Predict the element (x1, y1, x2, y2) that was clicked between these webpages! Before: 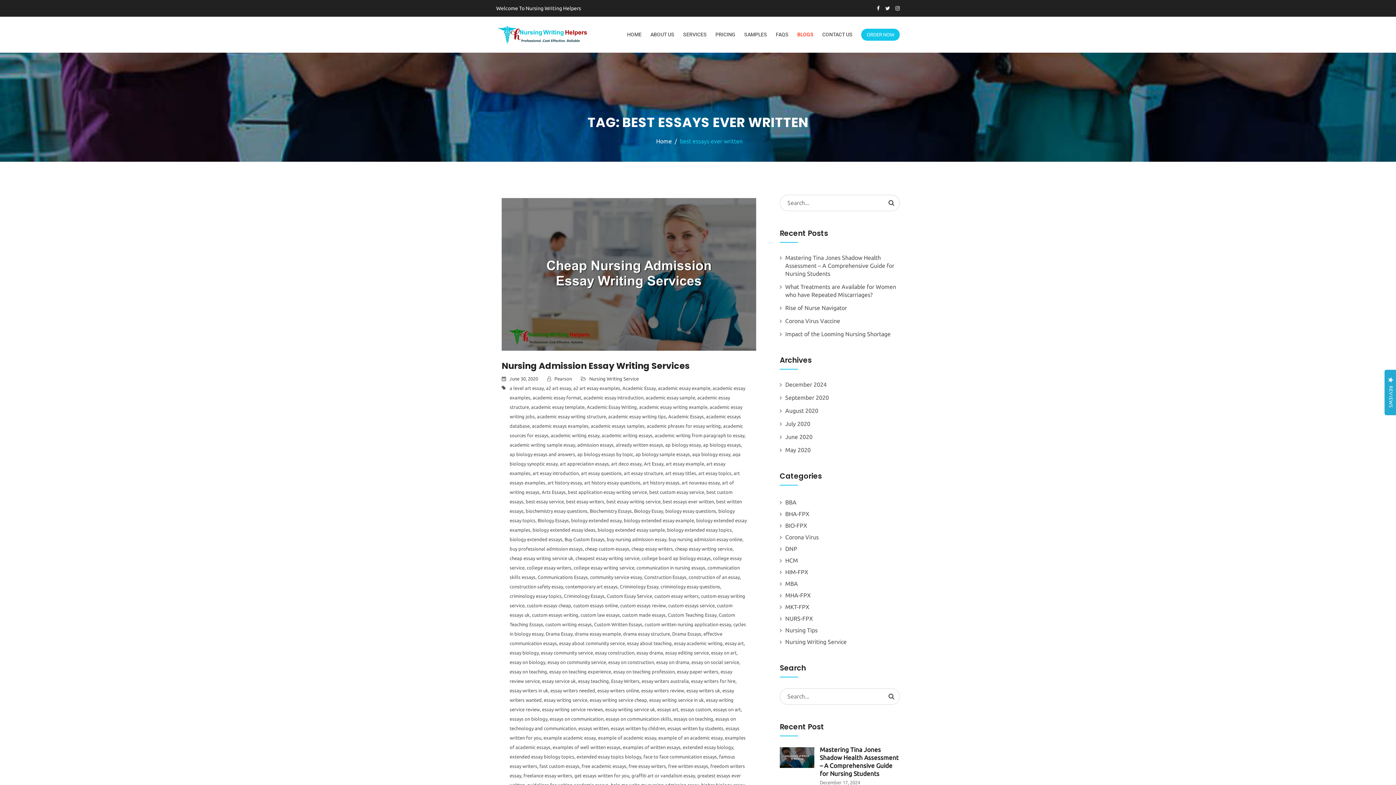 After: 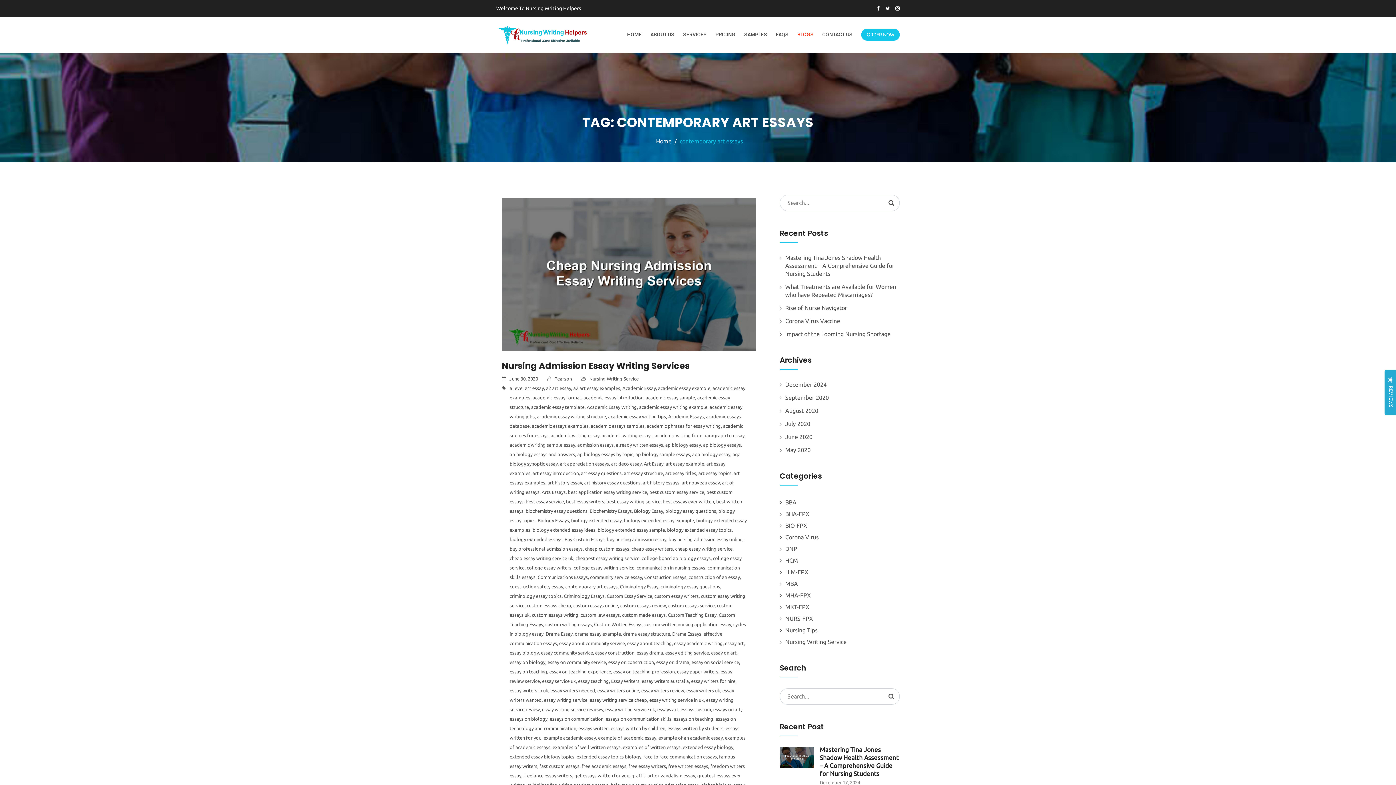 Action: bbox: (565, 584, 617, 589) label: contemporary art essays